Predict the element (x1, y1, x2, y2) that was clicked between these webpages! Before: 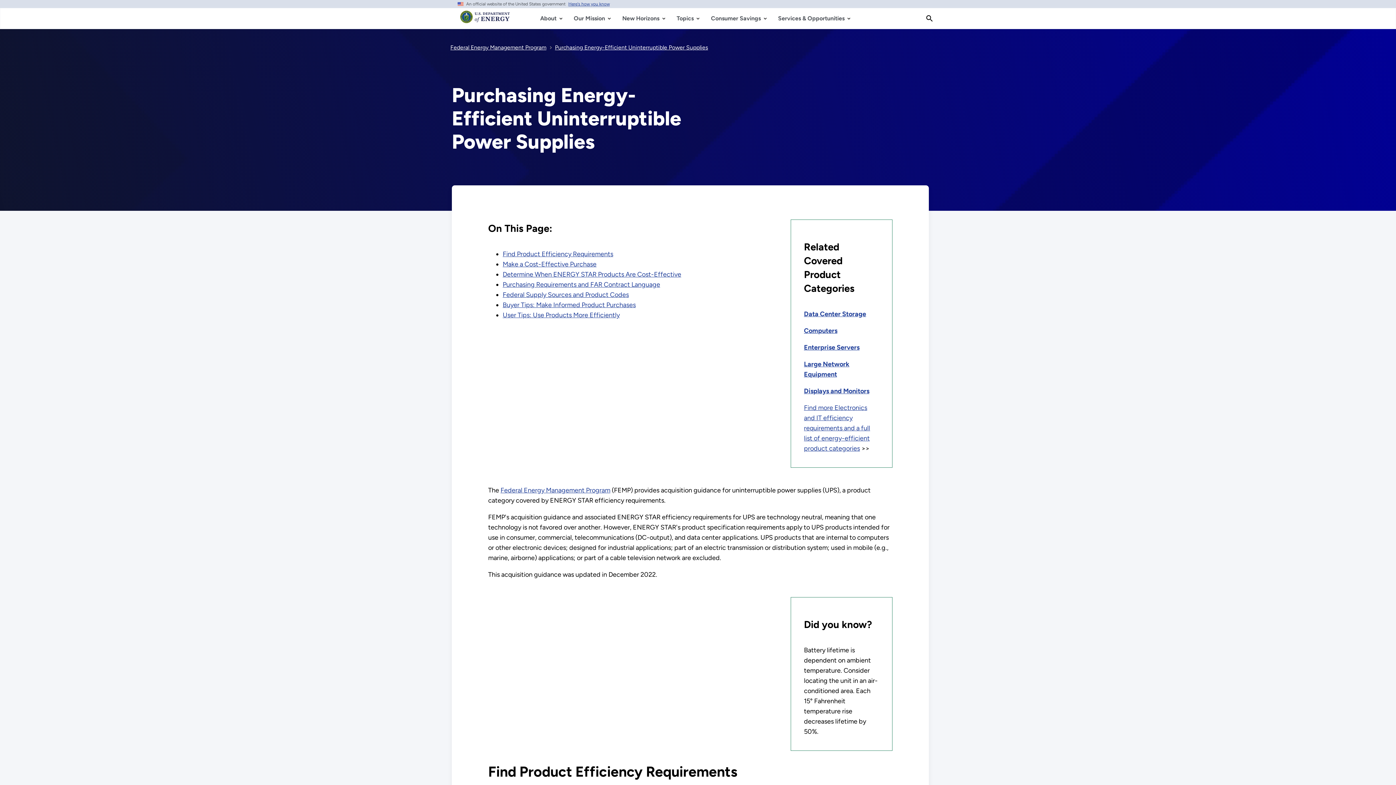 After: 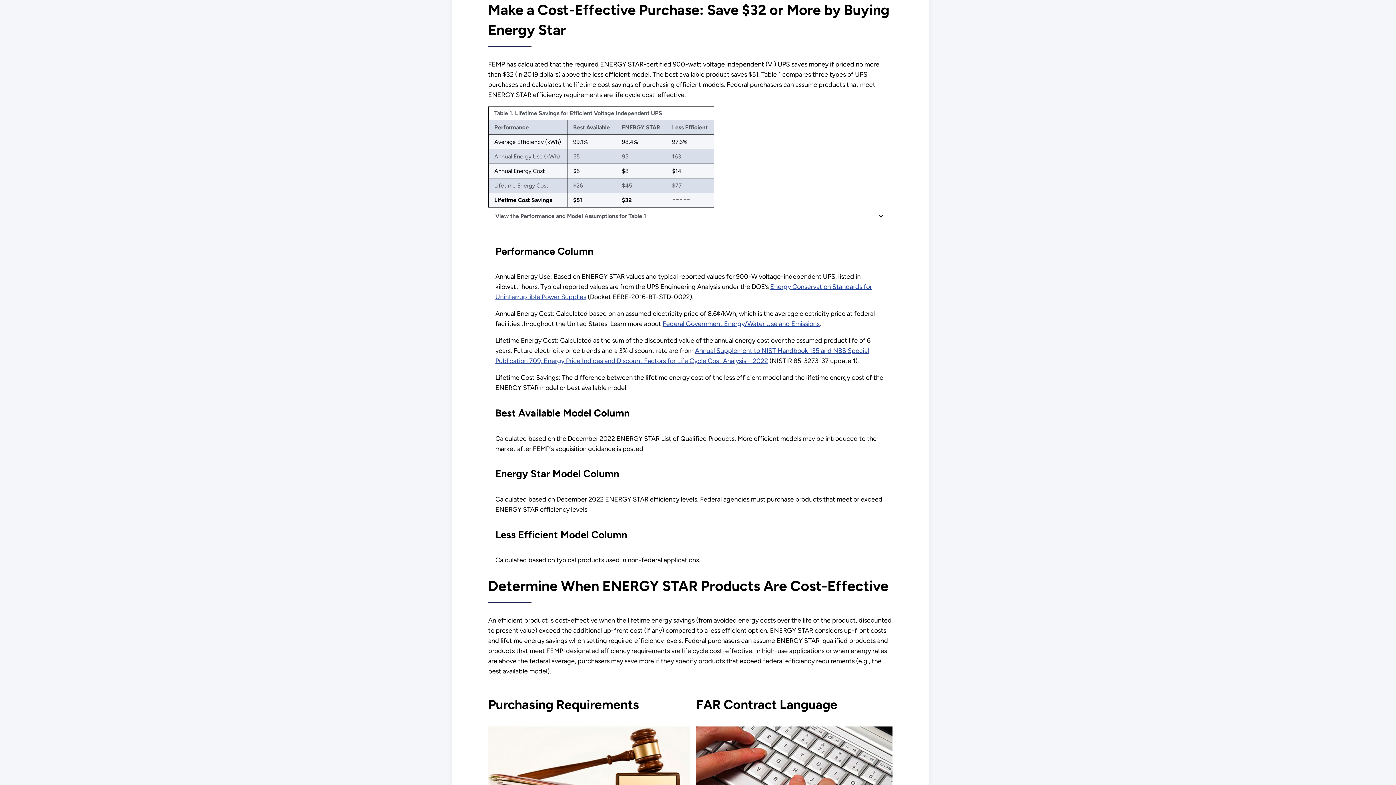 Action: label: Go to page section. bbox: (502, 260, 596, 268)